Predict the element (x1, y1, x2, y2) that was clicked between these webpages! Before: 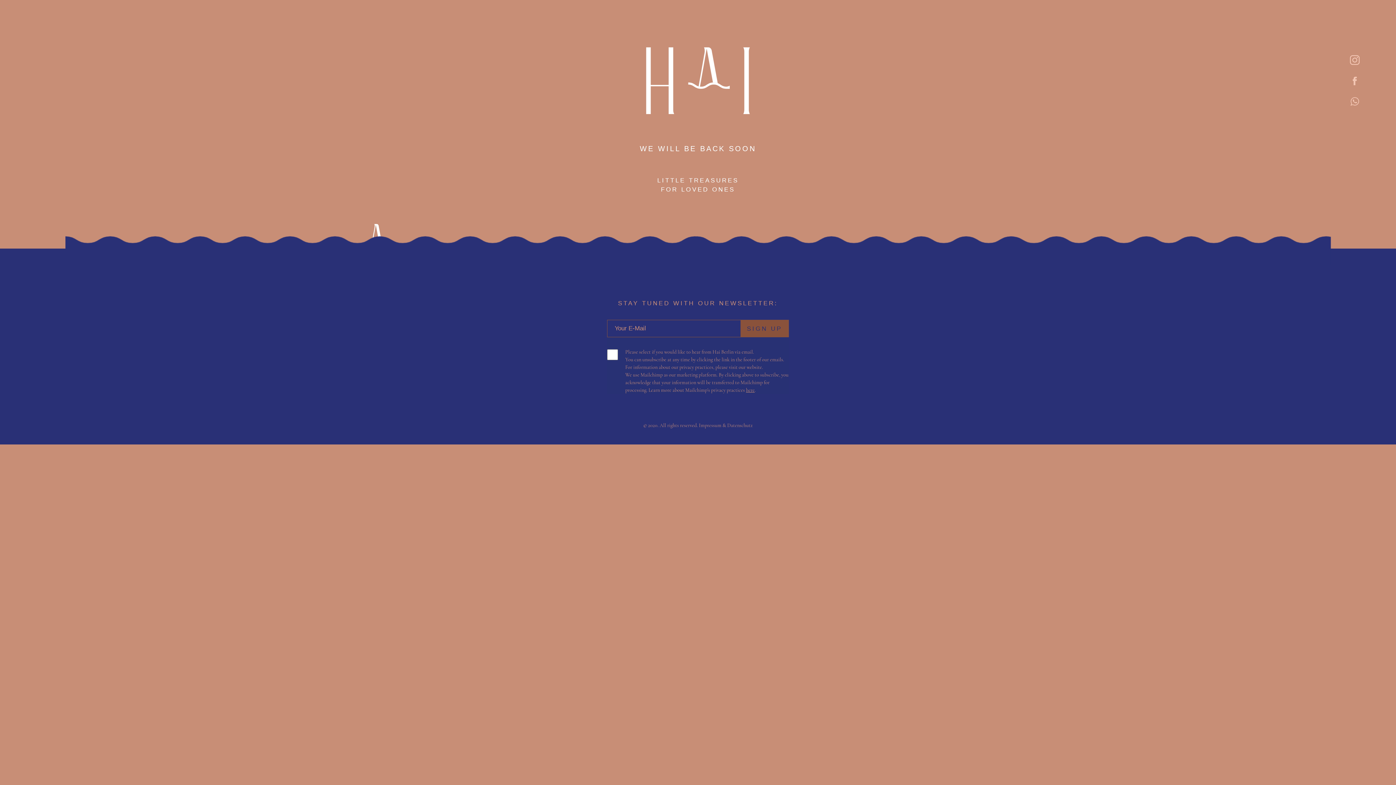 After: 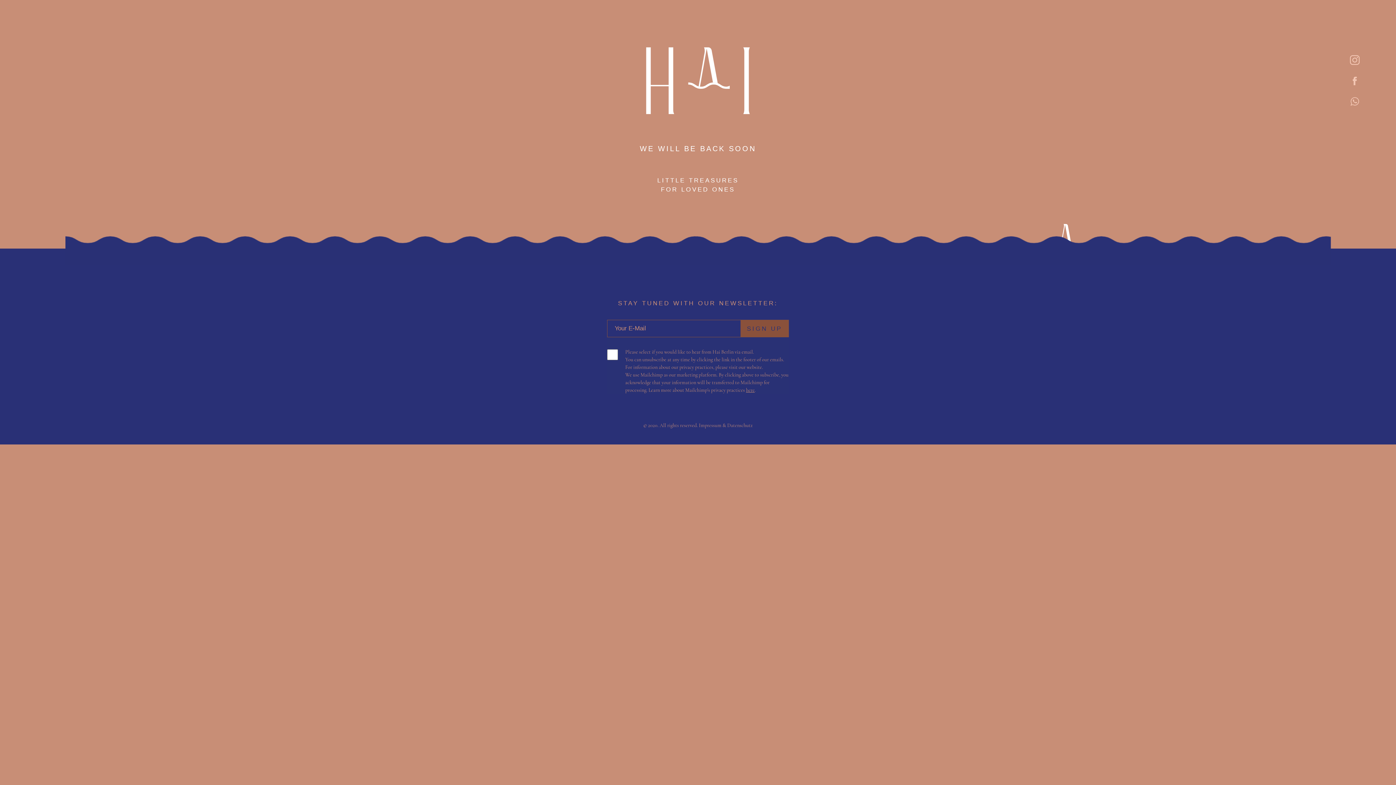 Action: bbox: (1350, 97, 1360, 104)